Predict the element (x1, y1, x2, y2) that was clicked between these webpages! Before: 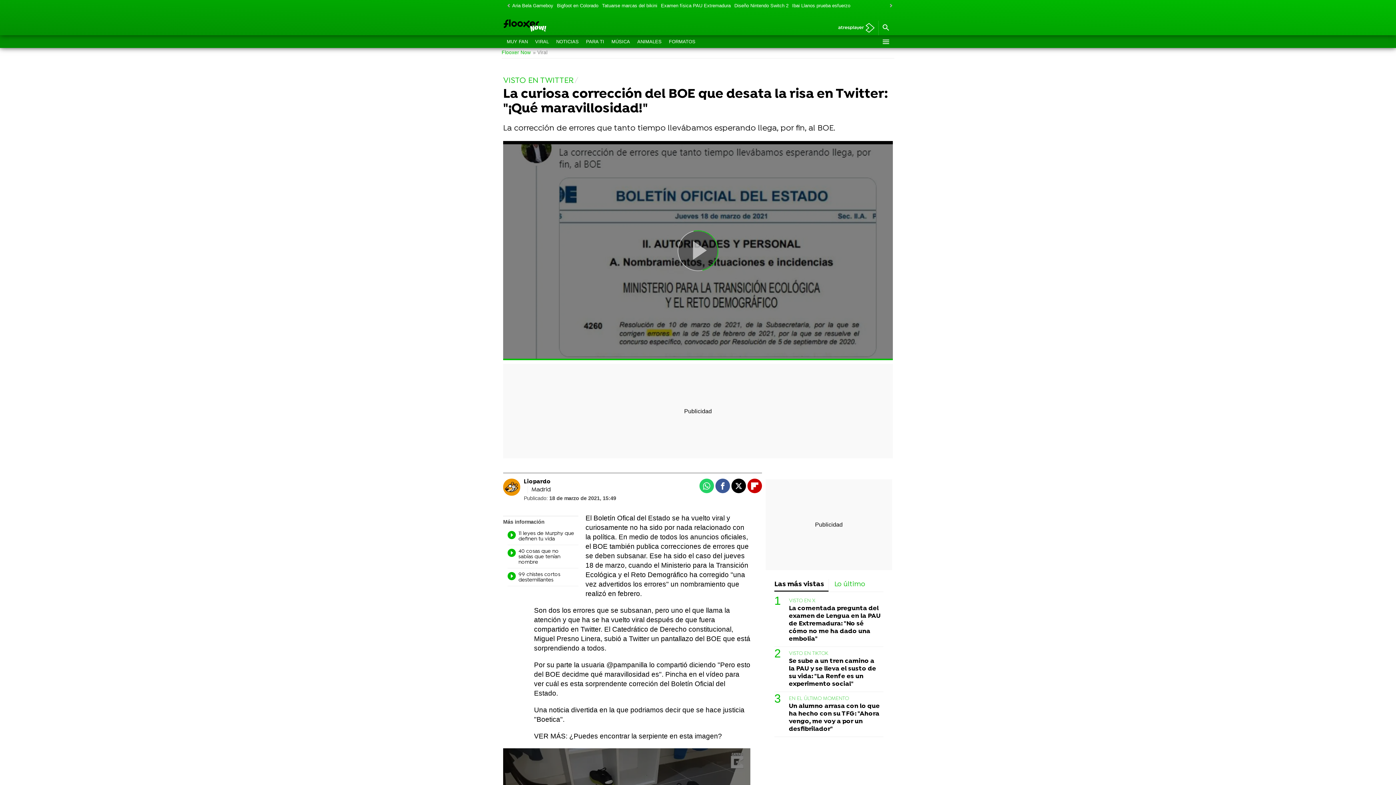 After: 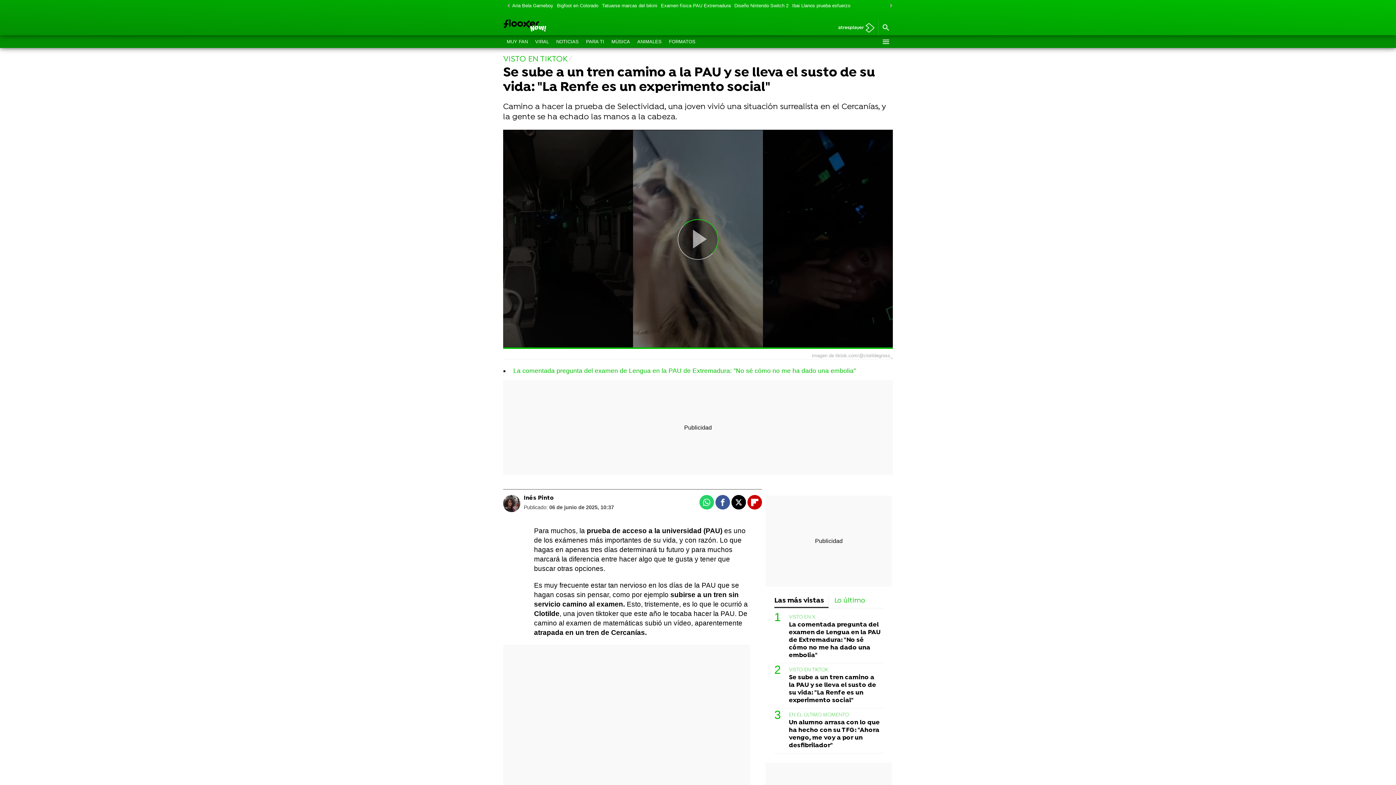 Action: bbox: (789, 657, 883, 688) label: Se sube a un tren camino a la PAU y se lleva el susto de su vida: "La Renfe es un experimento social"